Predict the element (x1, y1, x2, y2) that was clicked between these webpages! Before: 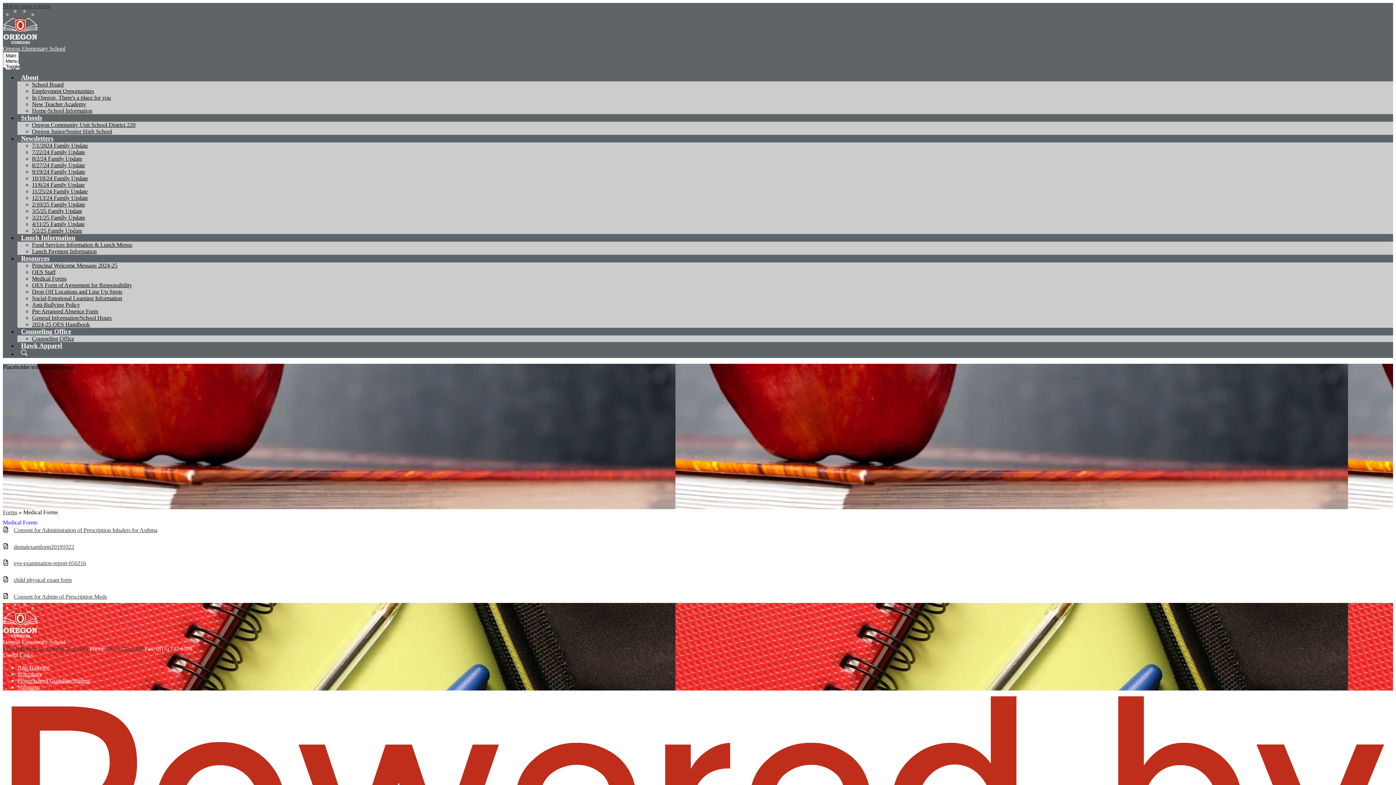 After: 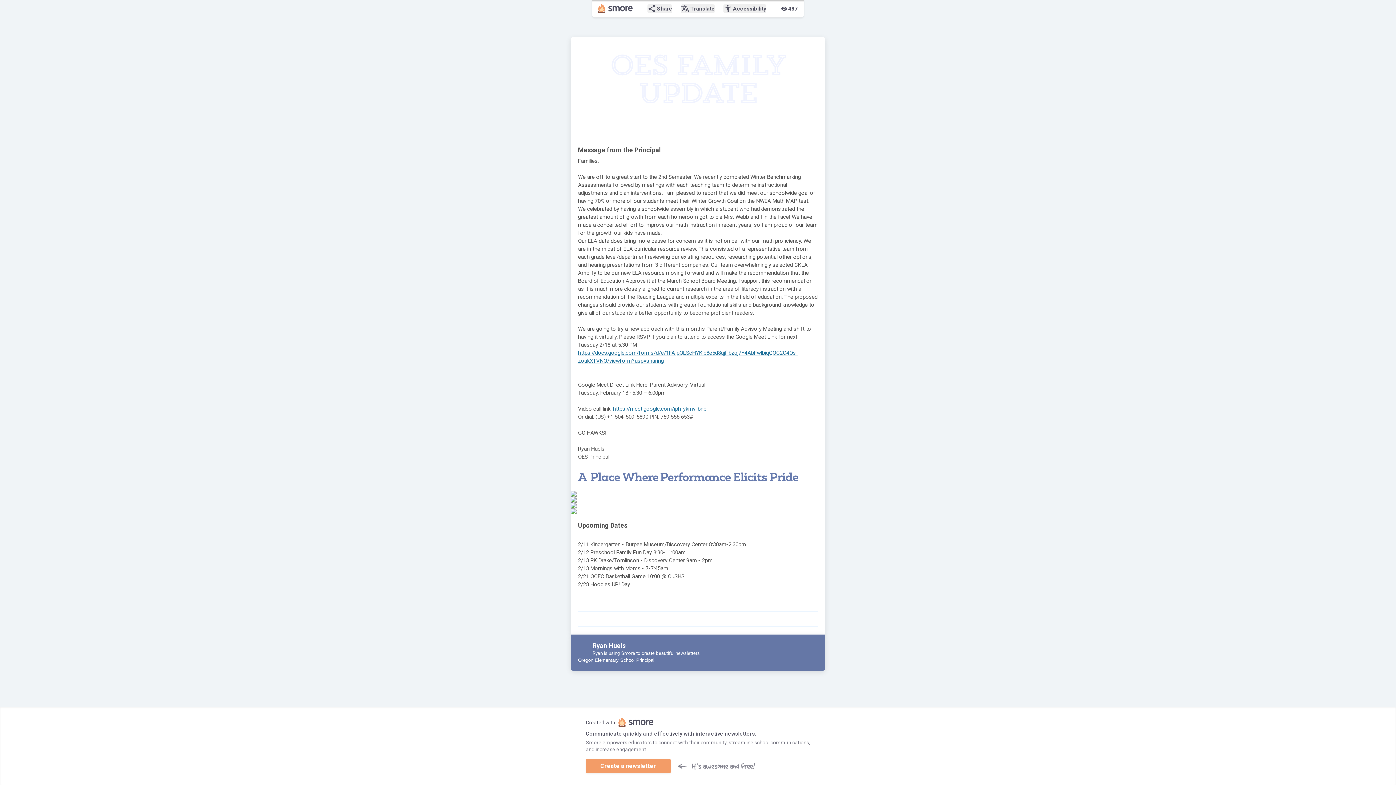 Action: label: 2/10/25 Family Update bbox: (32, 201, 85, 207)